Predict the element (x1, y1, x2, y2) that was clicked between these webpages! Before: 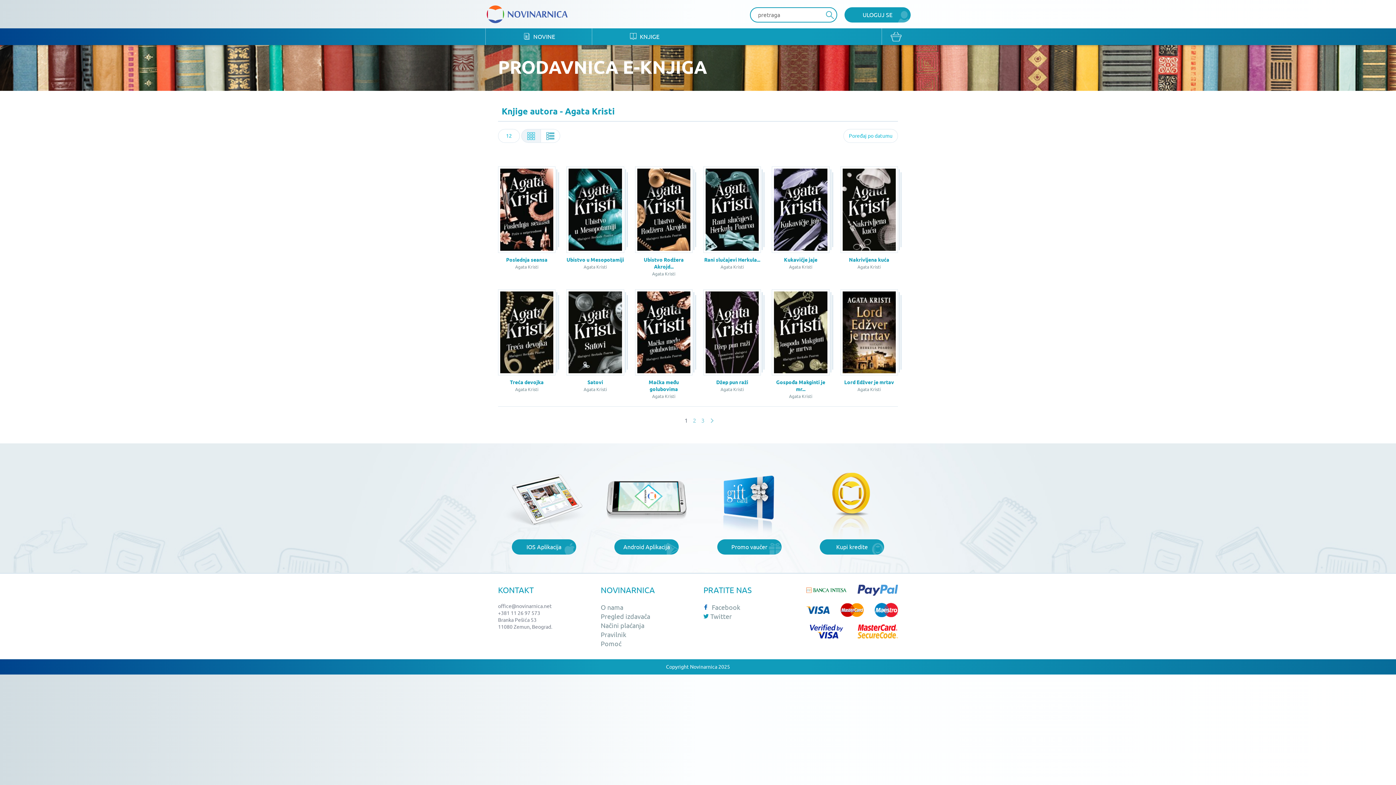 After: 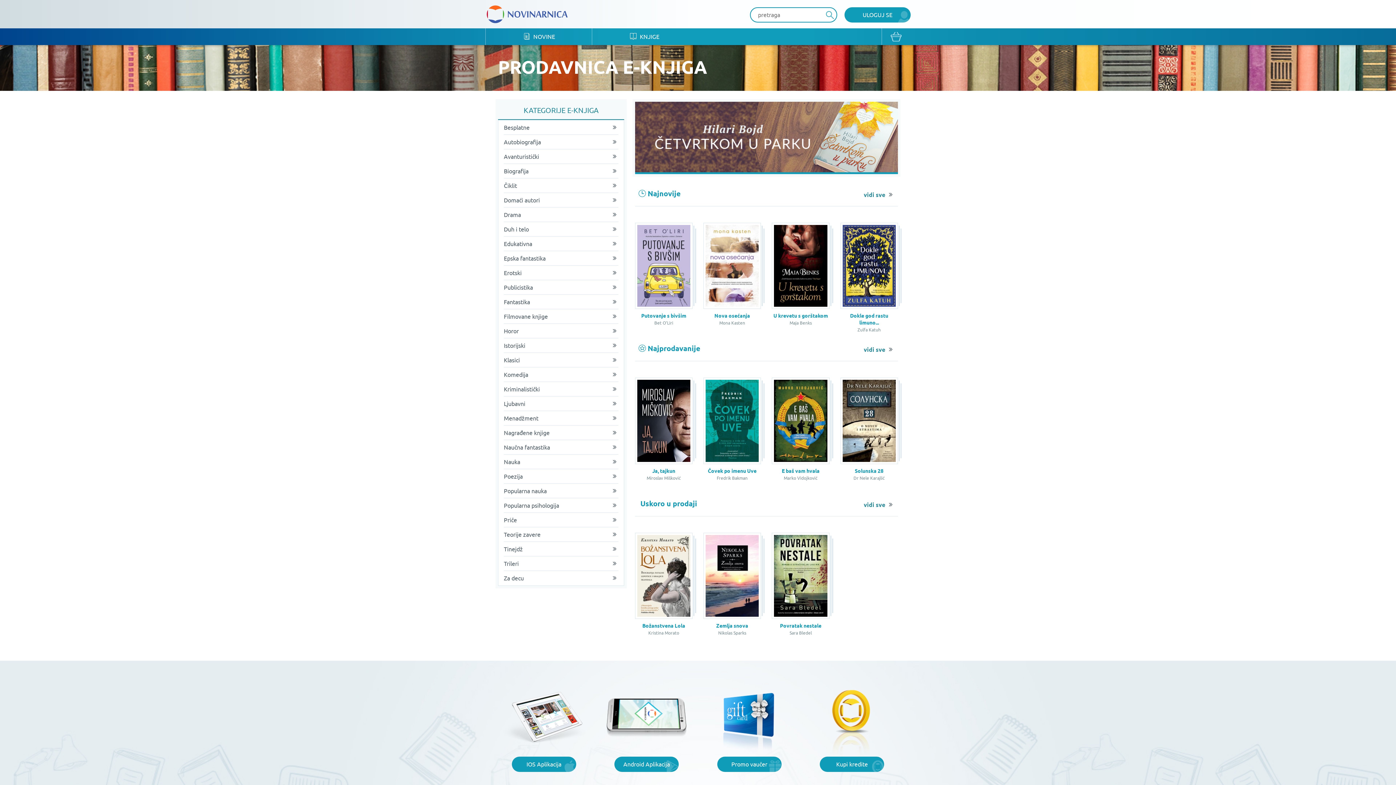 Action: bbox: (592, 28, 696, 44) label:  KNJIGE